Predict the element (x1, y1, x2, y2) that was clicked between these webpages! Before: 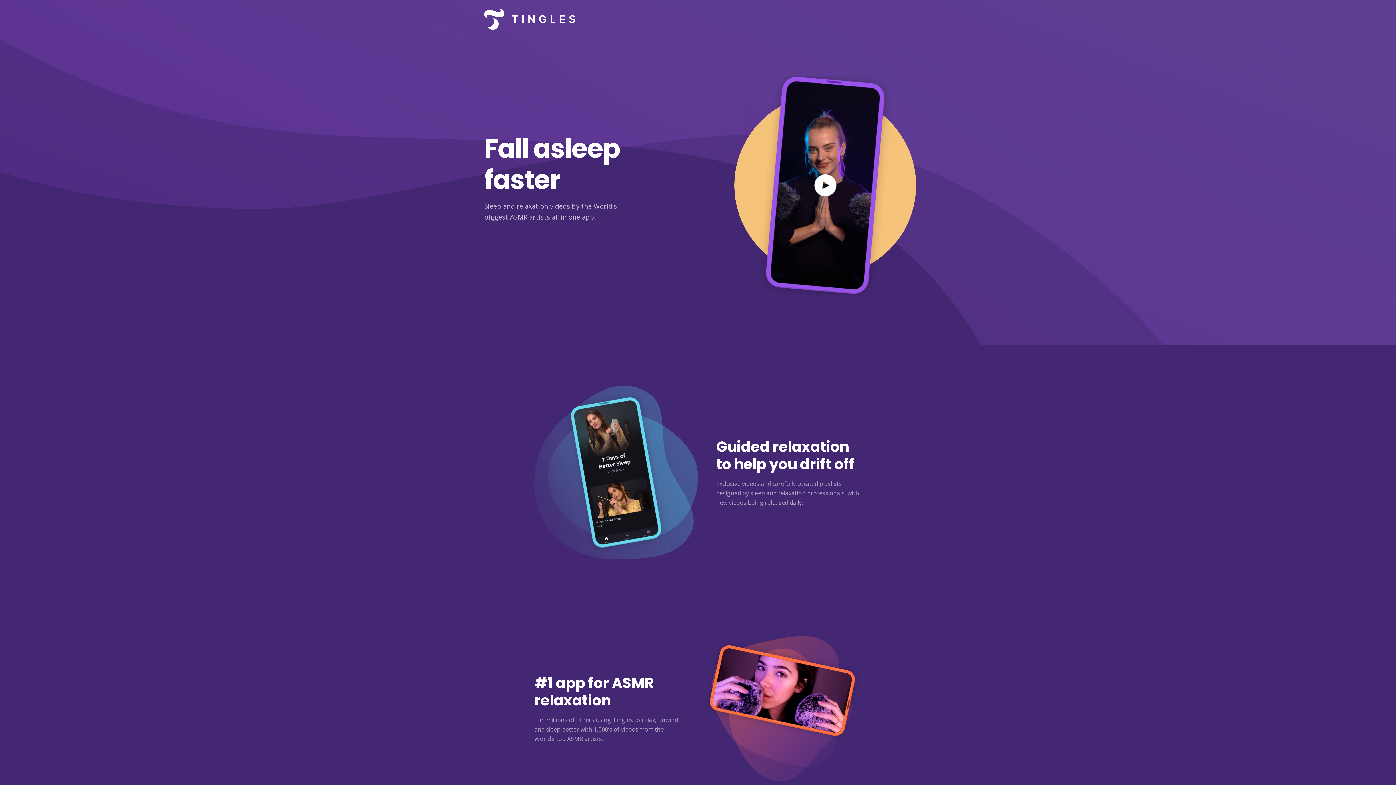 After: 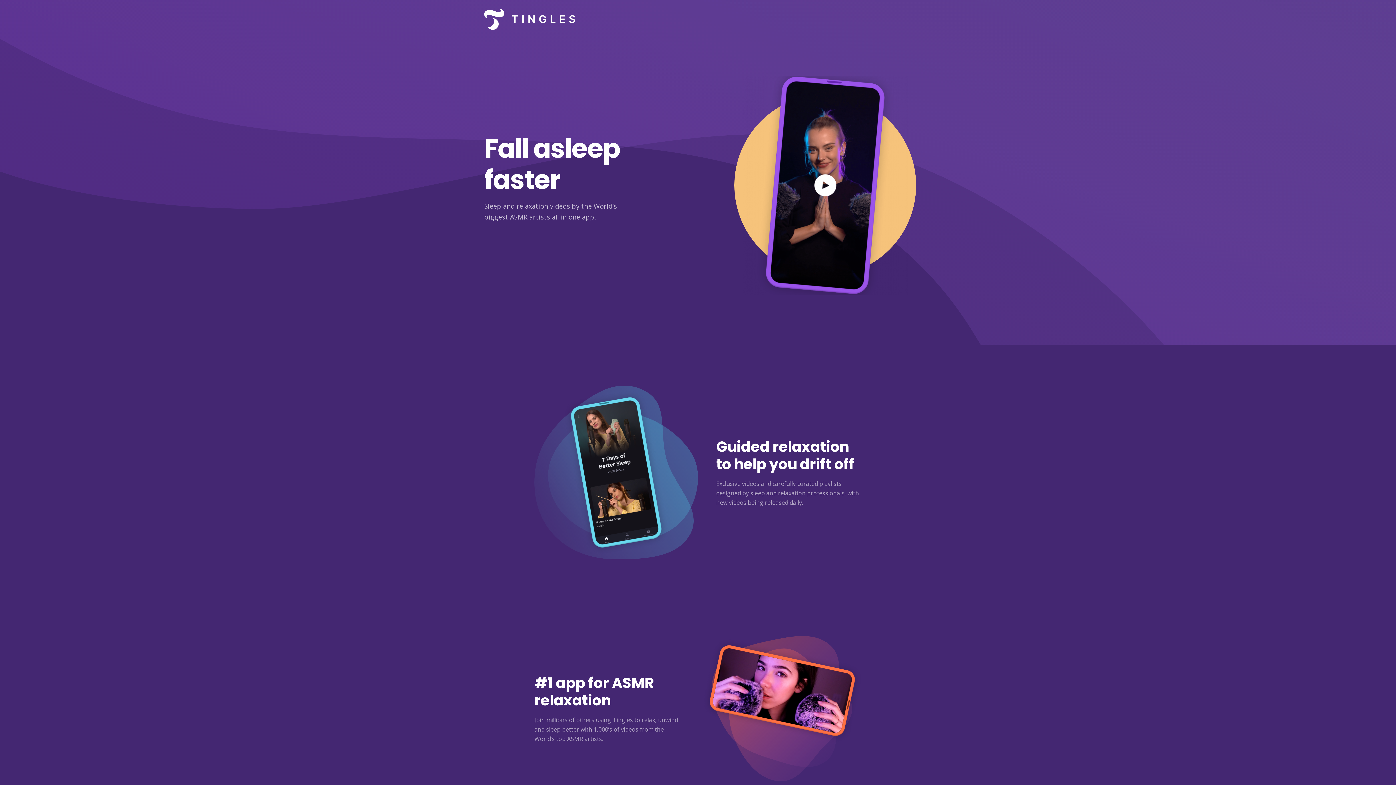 Action: bbox: (484, 0, 575, 38)